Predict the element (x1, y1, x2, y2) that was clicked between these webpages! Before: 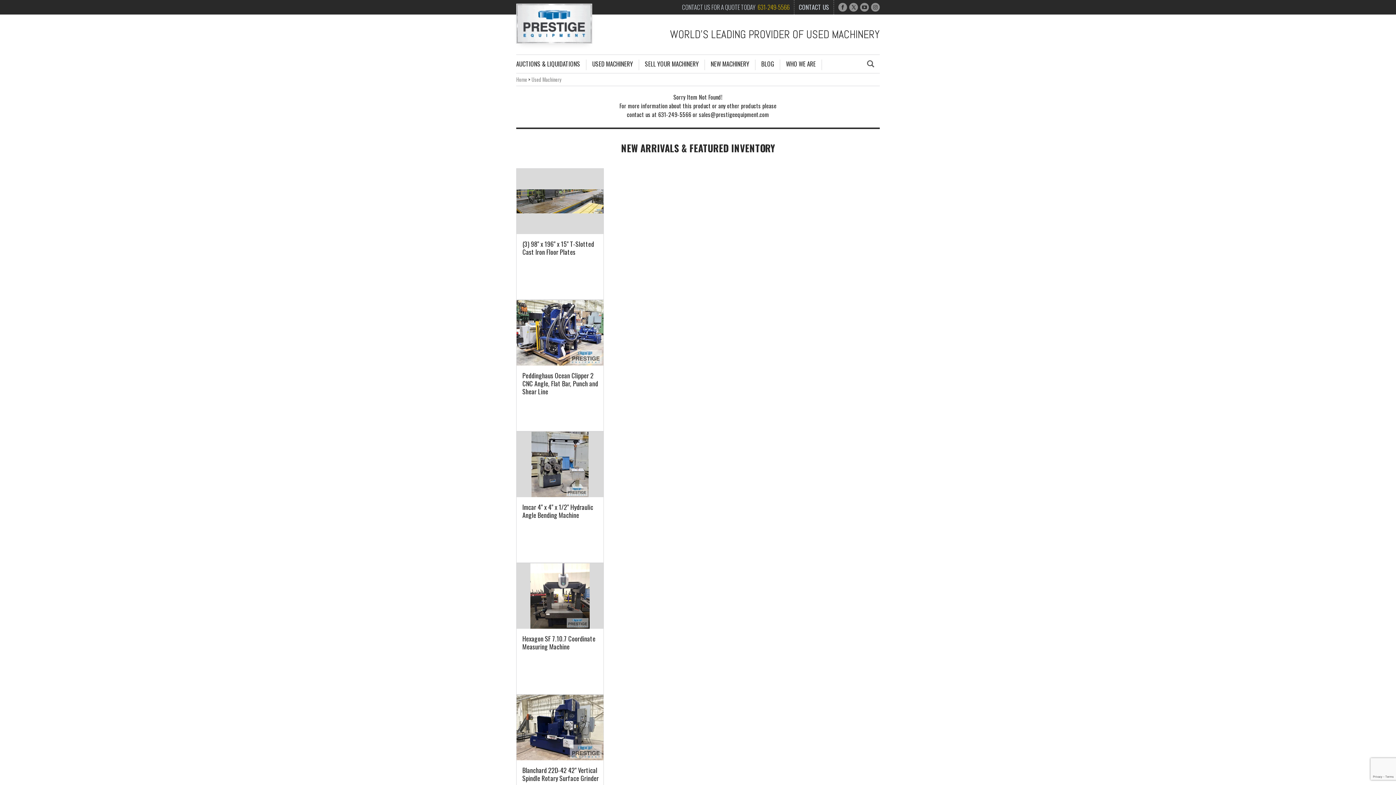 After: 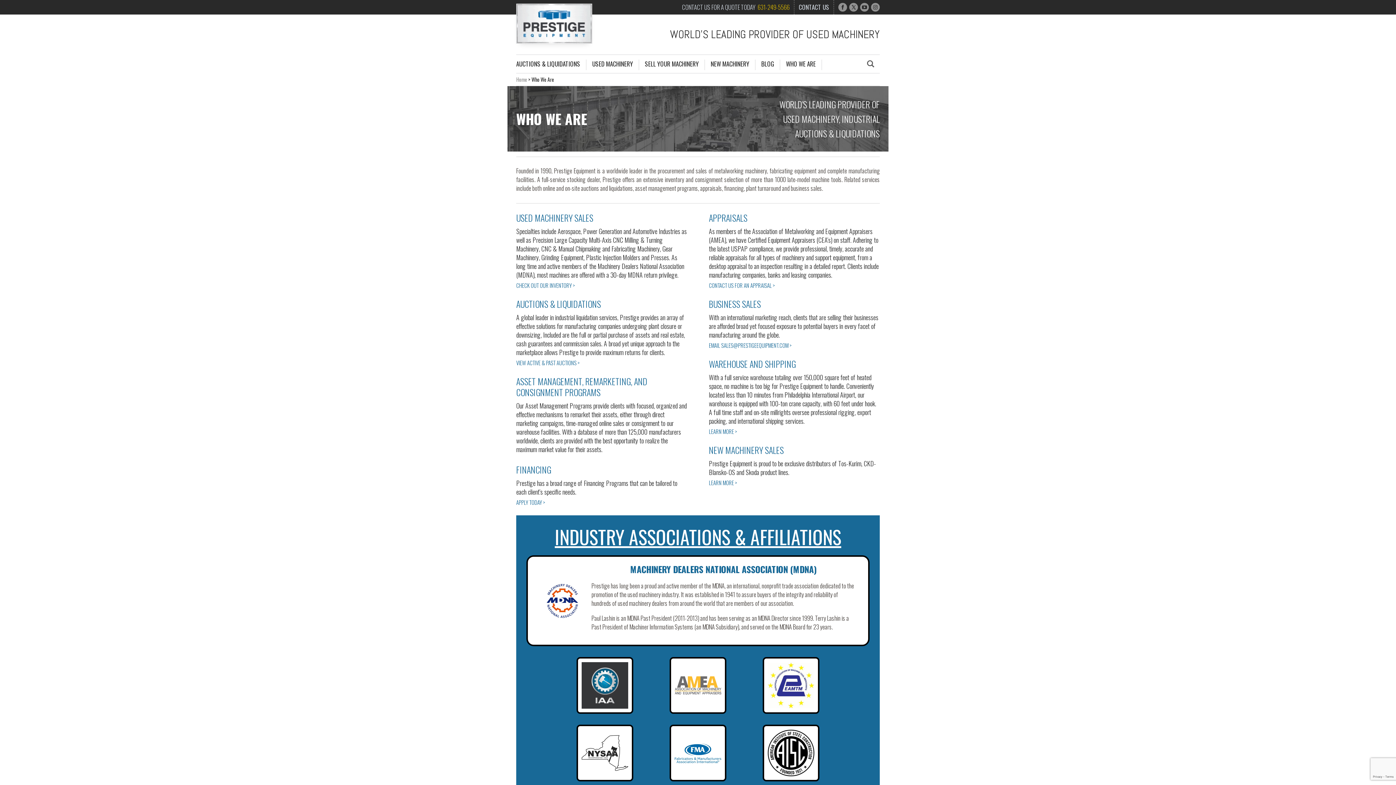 Action: bbox: (780, 59, 821, 68) label: WHO WE ARE